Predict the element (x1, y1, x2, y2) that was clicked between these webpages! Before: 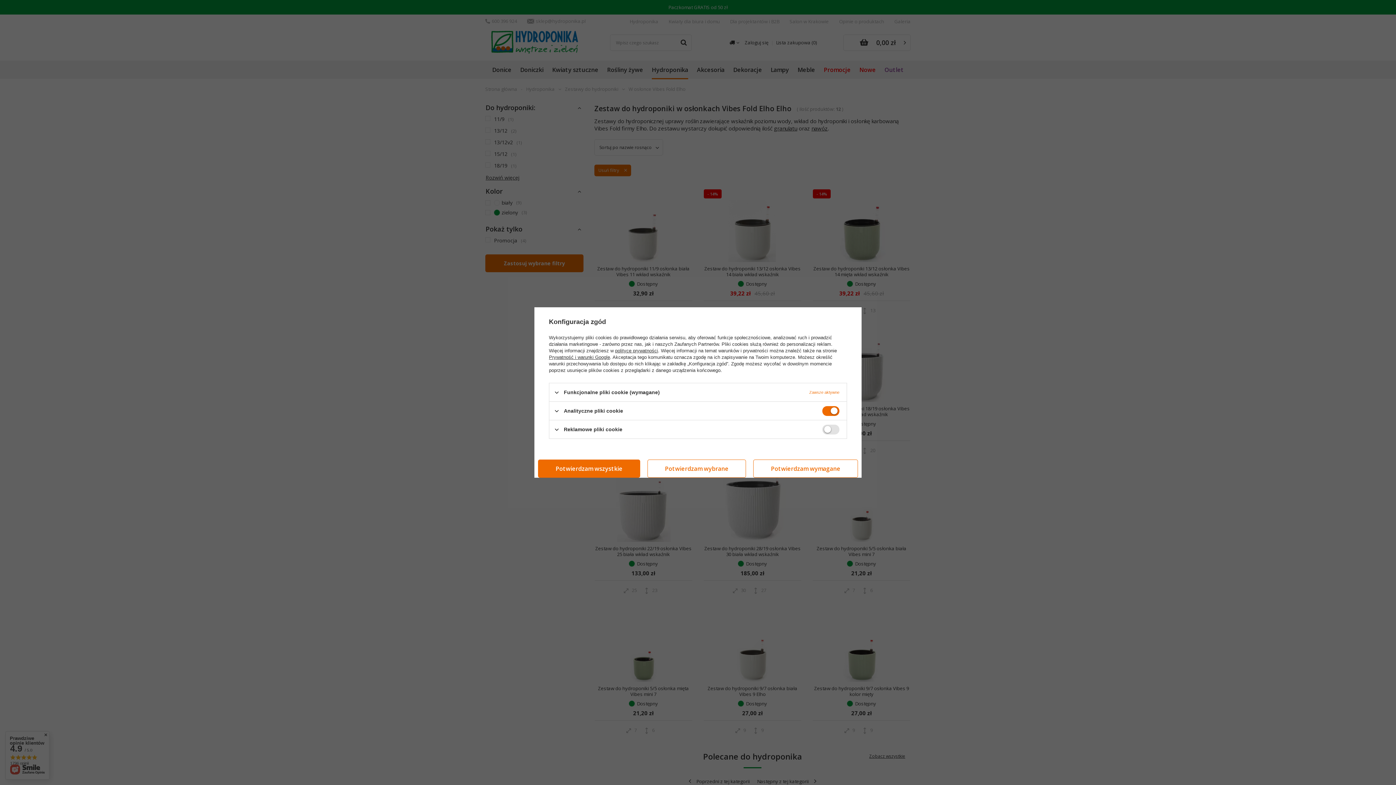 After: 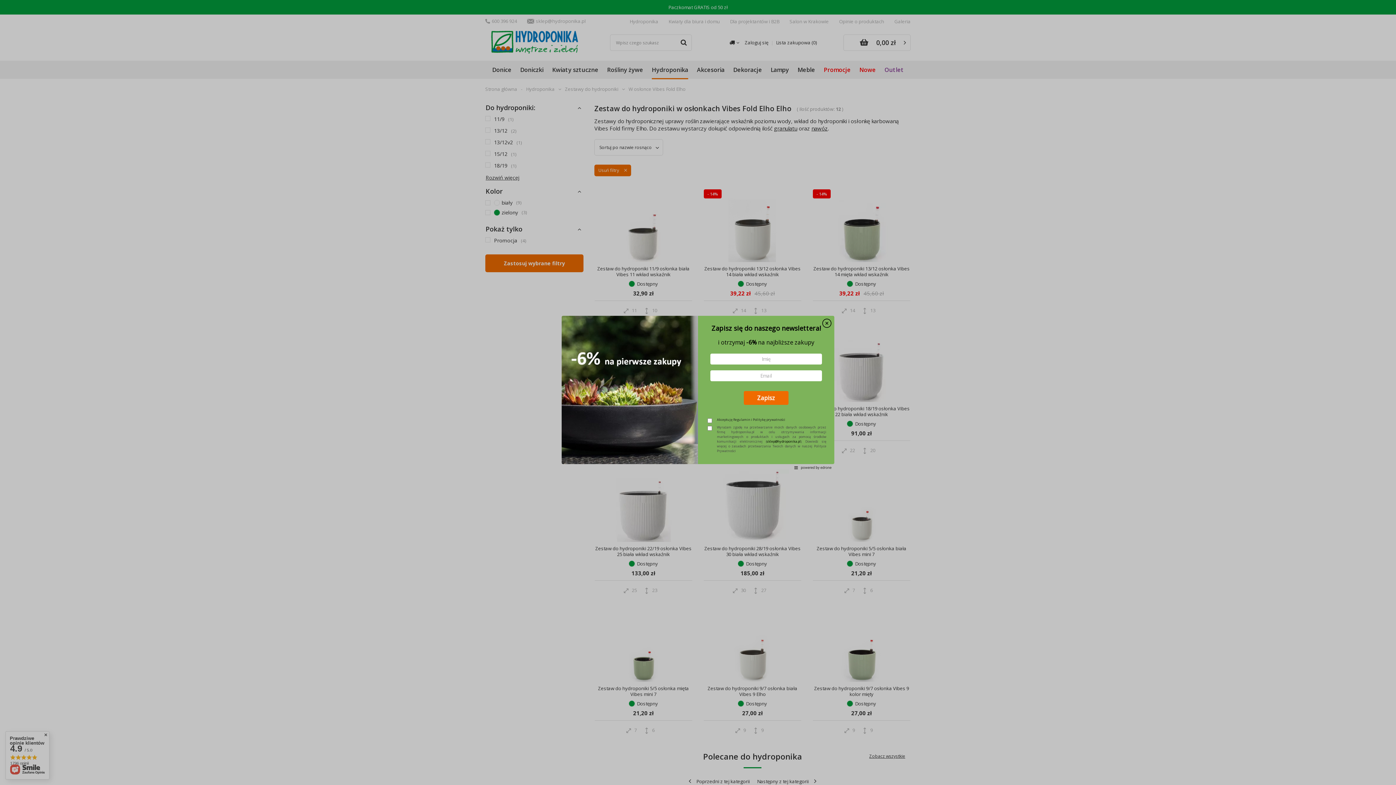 Action: bbox: (647, 459, 746, 478) label: Potwierdzam wybrane